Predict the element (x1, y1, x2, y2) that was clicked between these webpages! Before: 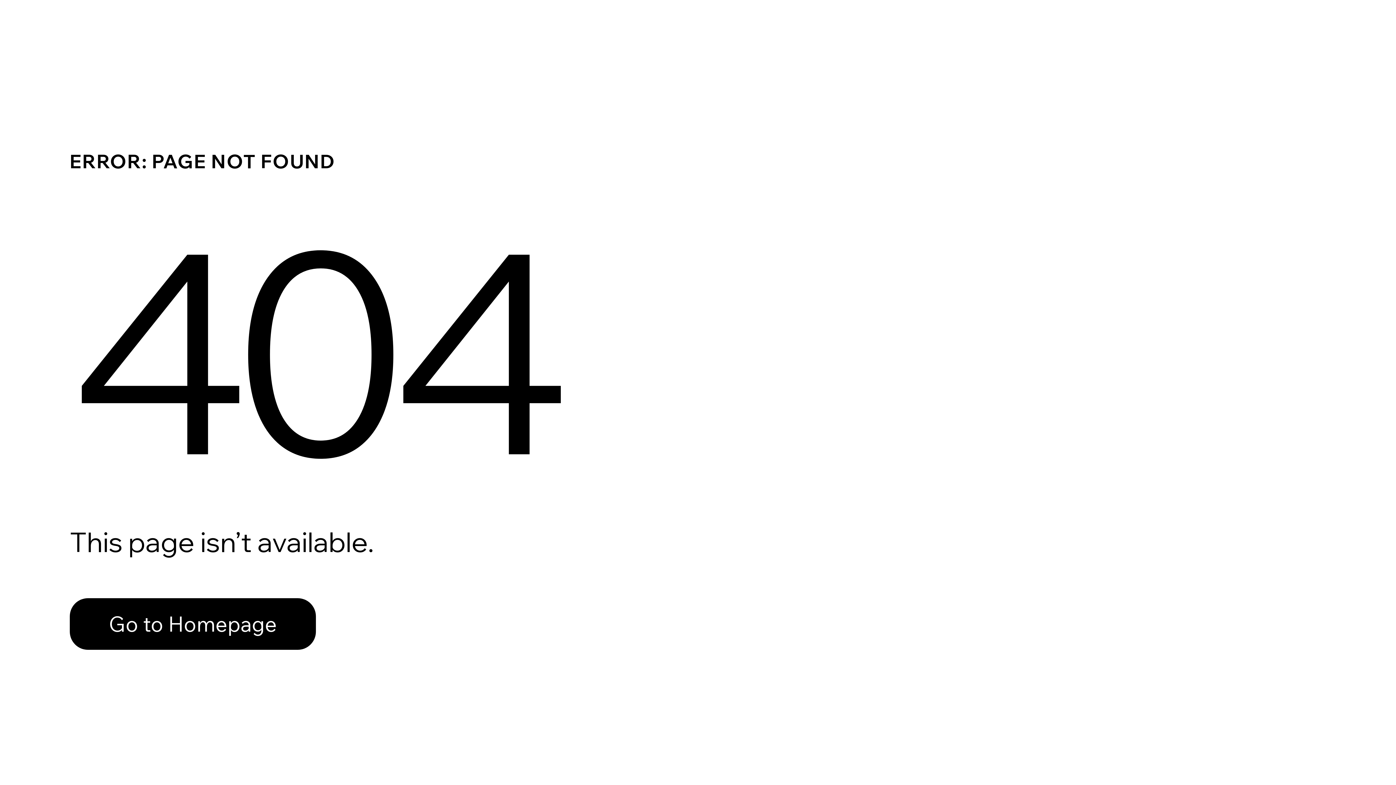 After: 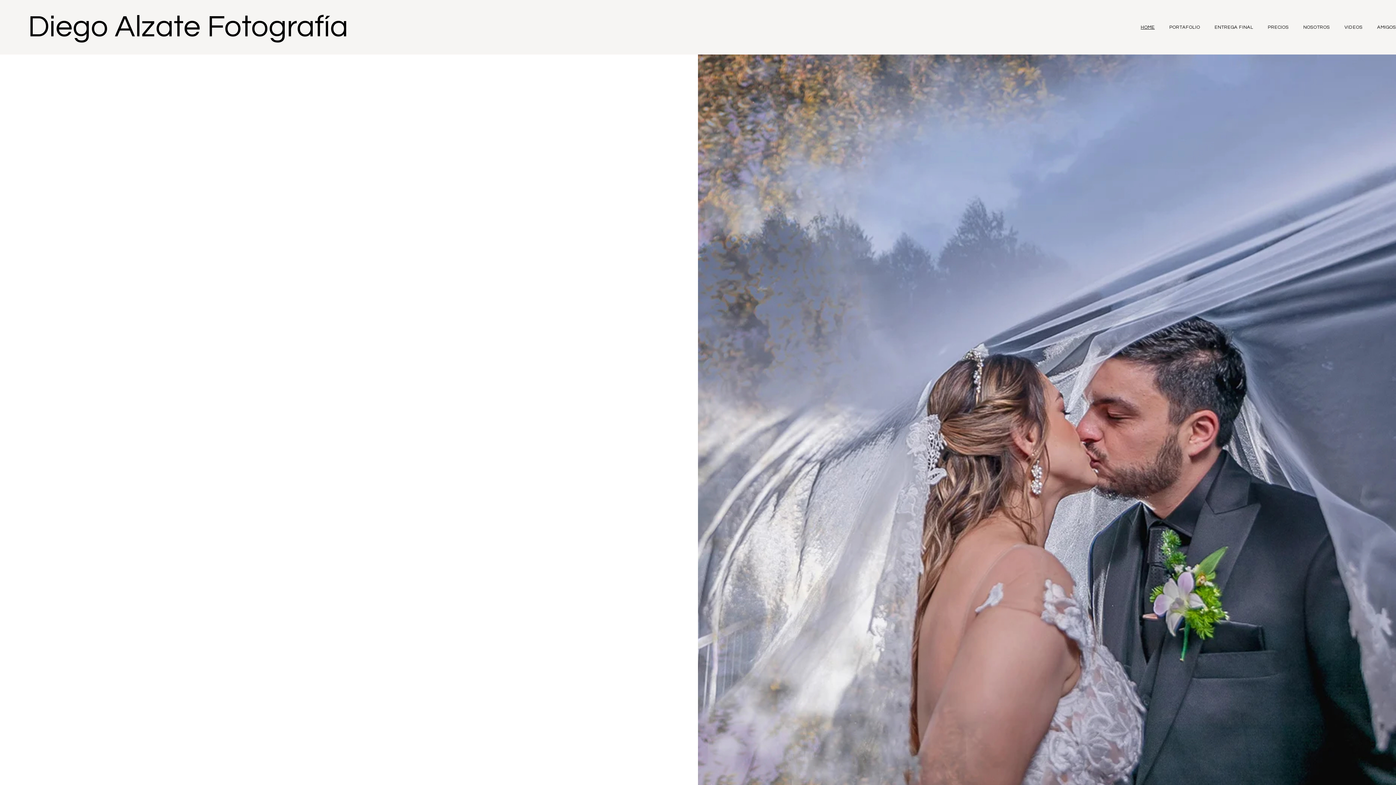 Action: label: Go to Homepage bbox: (69, 582, 768, 659)